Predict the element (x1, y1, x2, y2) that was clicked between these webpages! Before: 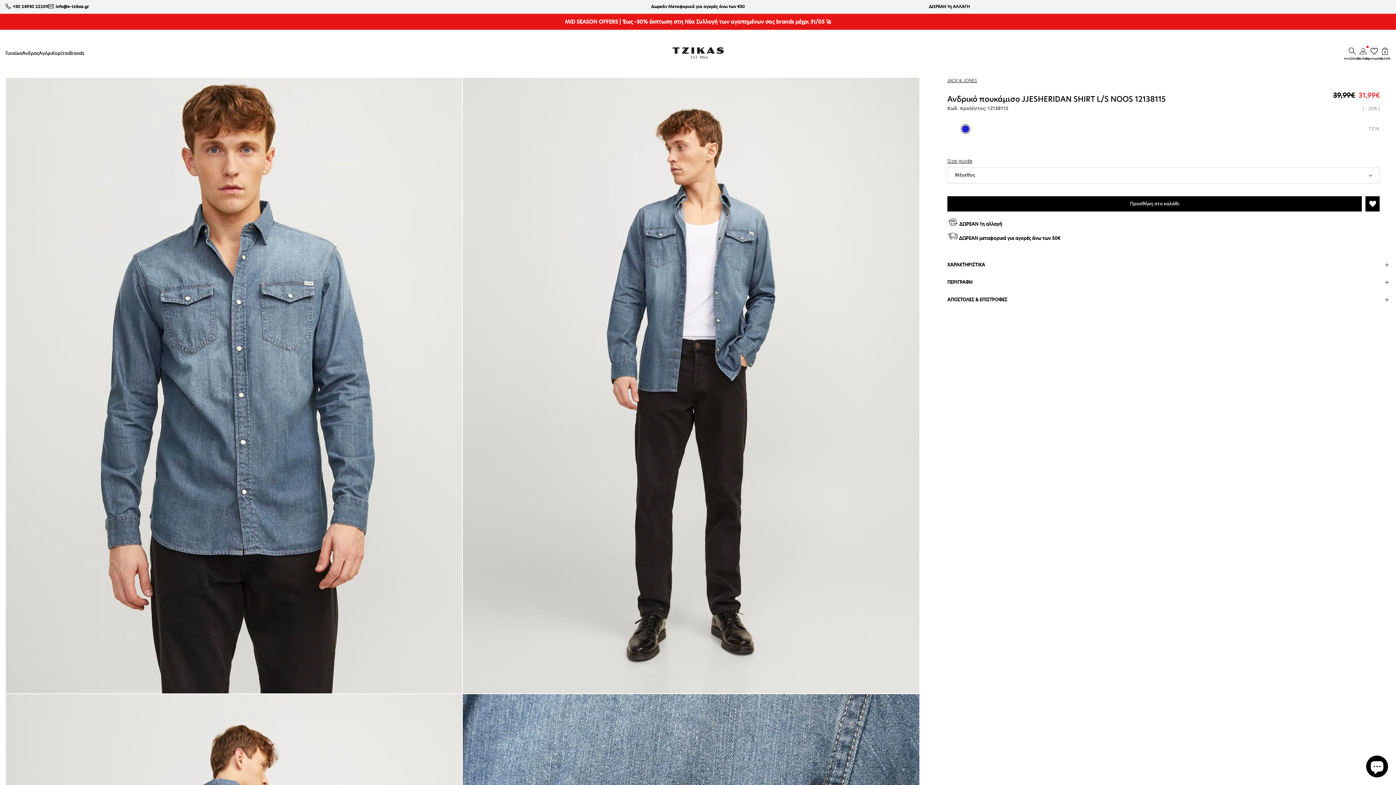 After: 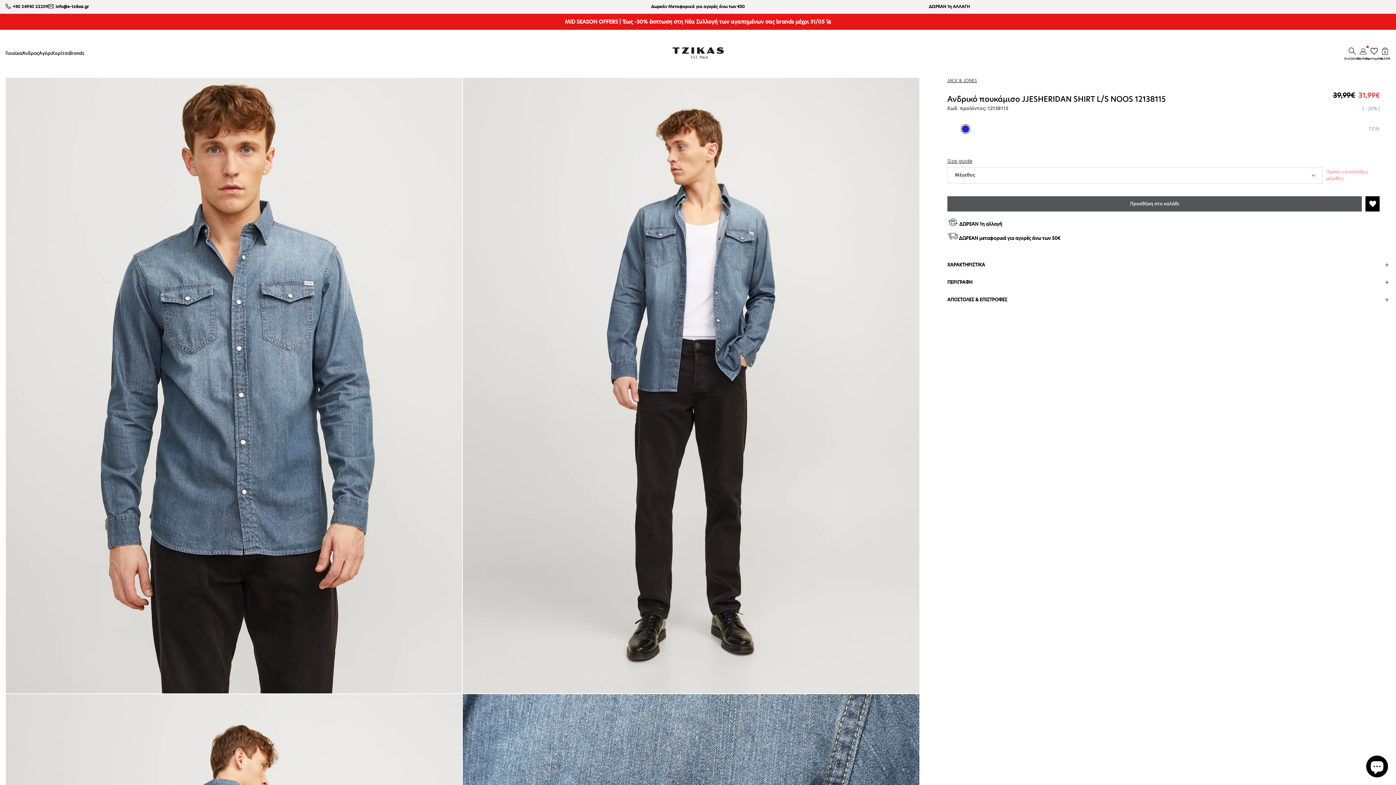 Action: bbox: (947, 196, 1362, 211) label: Προσθήκη στο καλάθι